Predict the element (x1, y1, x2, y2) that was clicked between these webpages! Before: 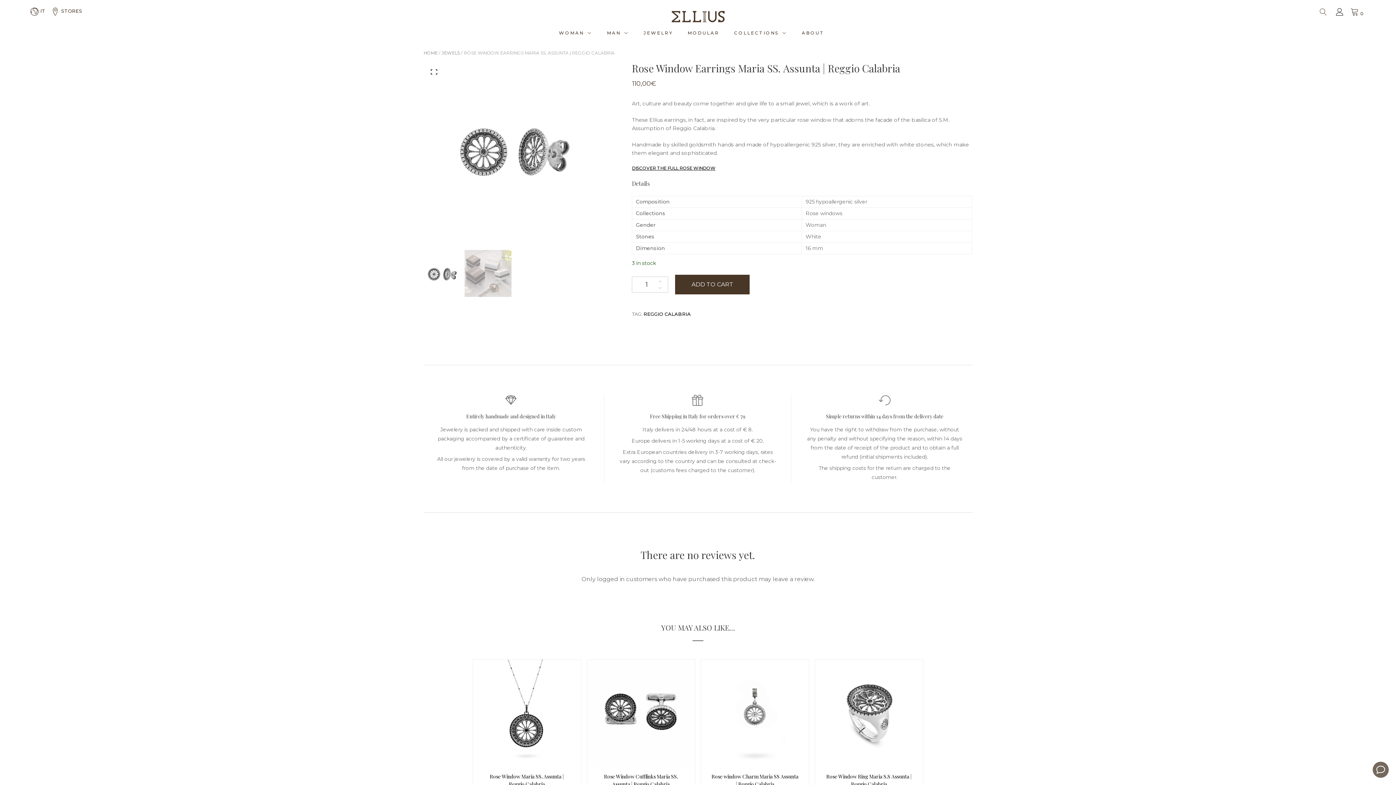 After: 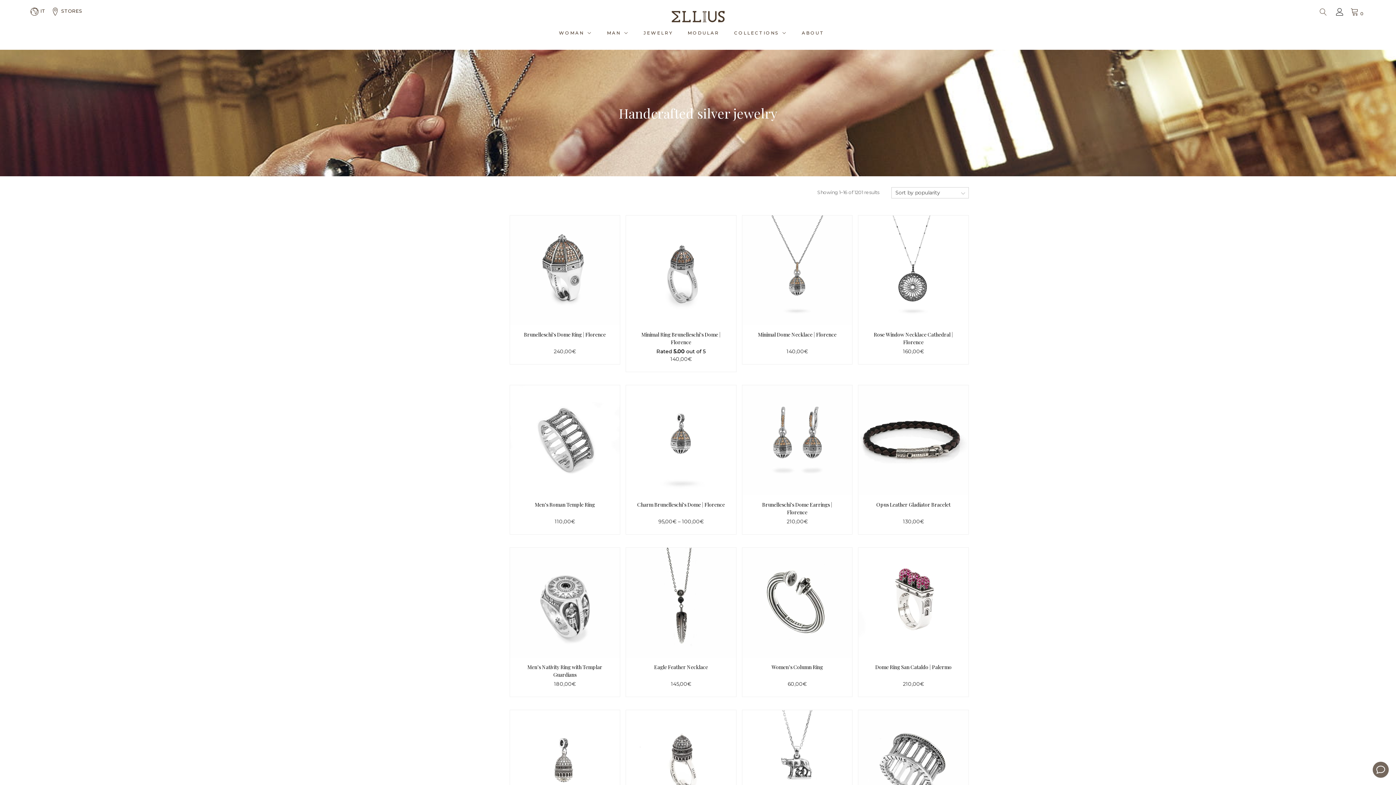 Action: bbox: (441, 50, 460, 55) label: JEWELS